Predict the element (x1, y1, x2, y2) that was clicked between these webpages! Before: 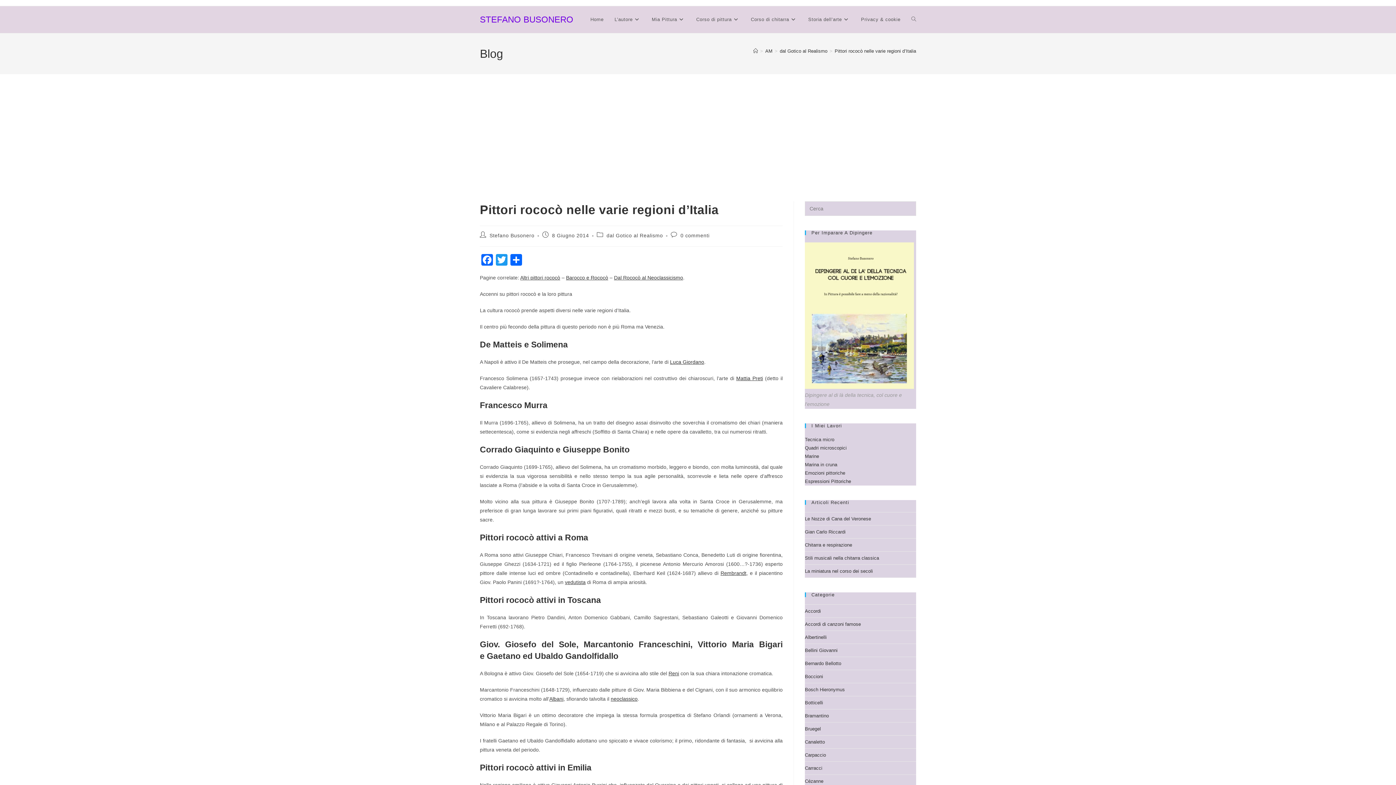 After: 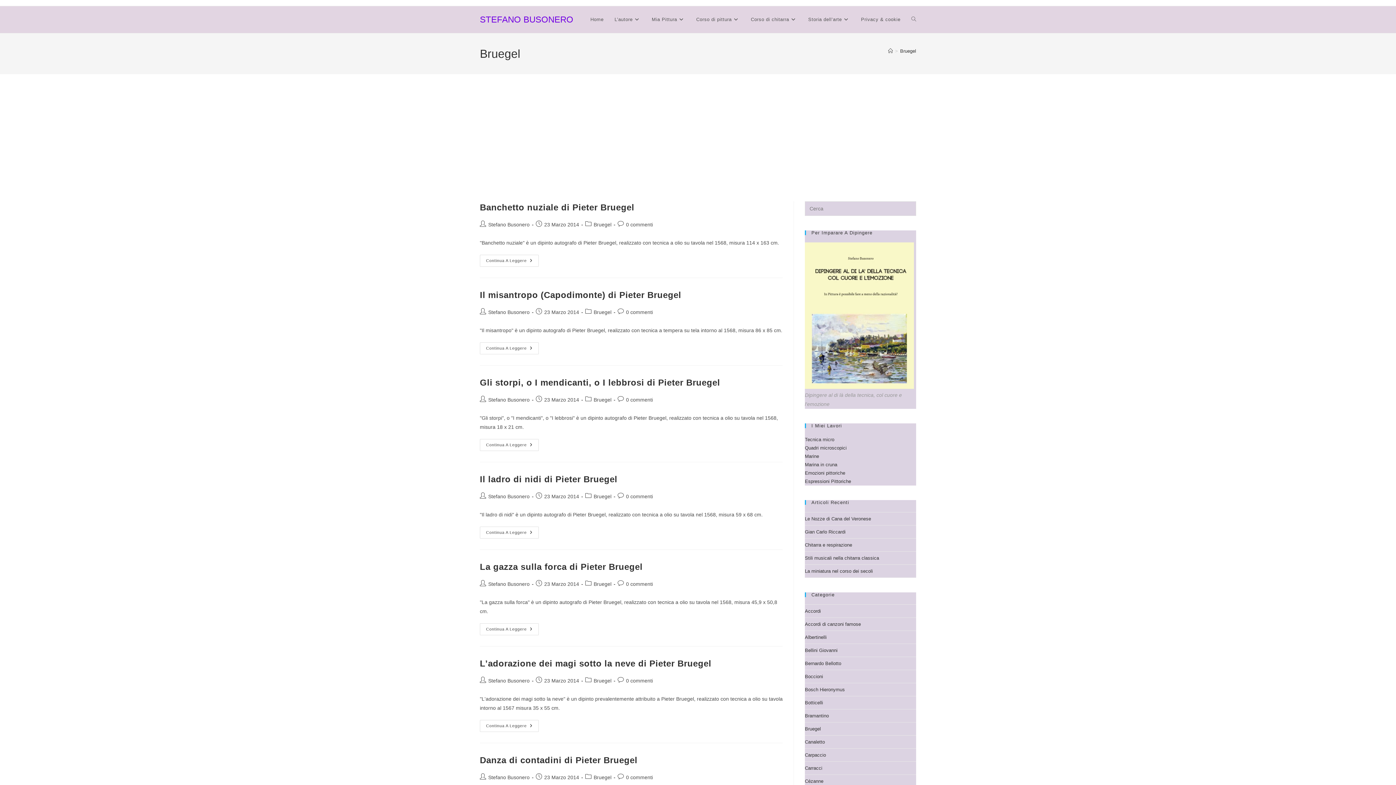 Action: bbox: (805, 726, 821, 732) label: Bruegel